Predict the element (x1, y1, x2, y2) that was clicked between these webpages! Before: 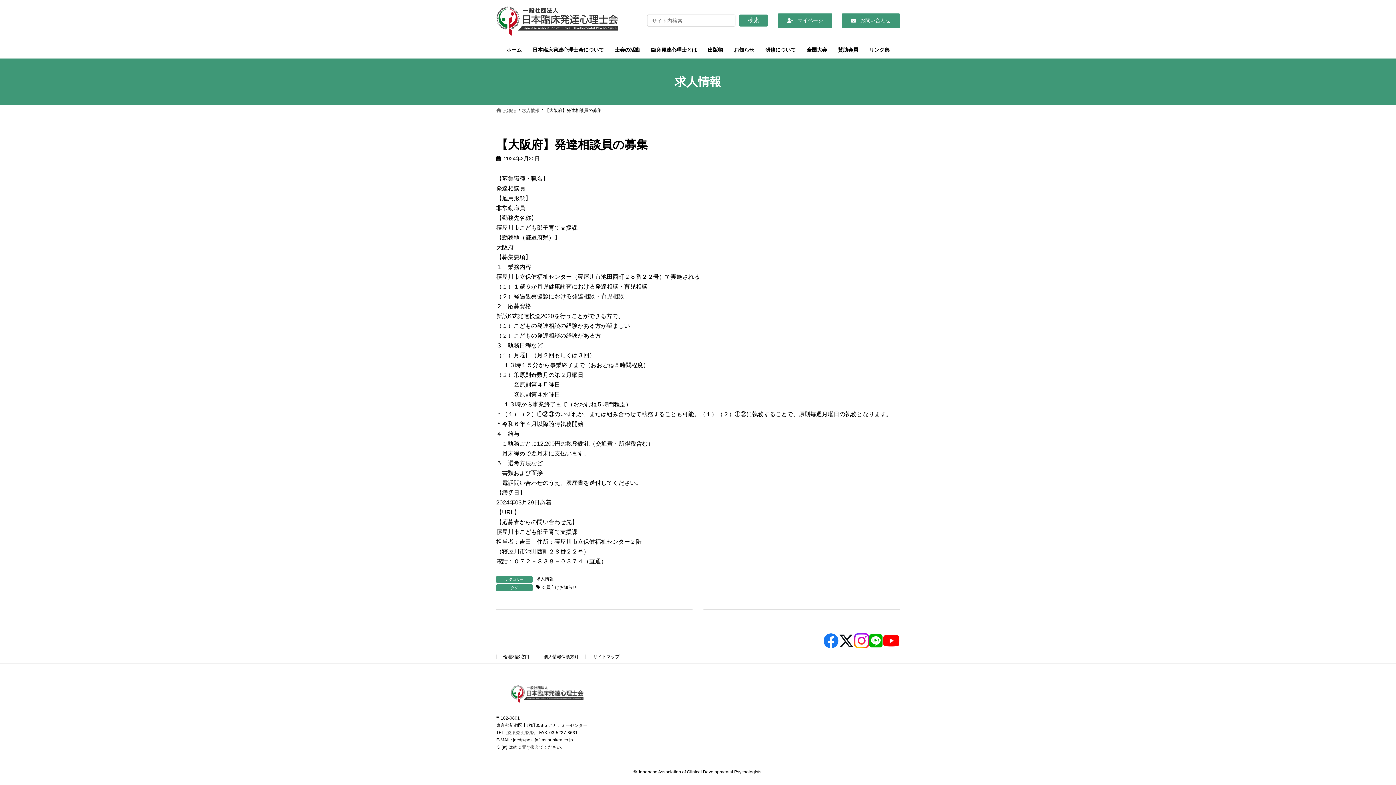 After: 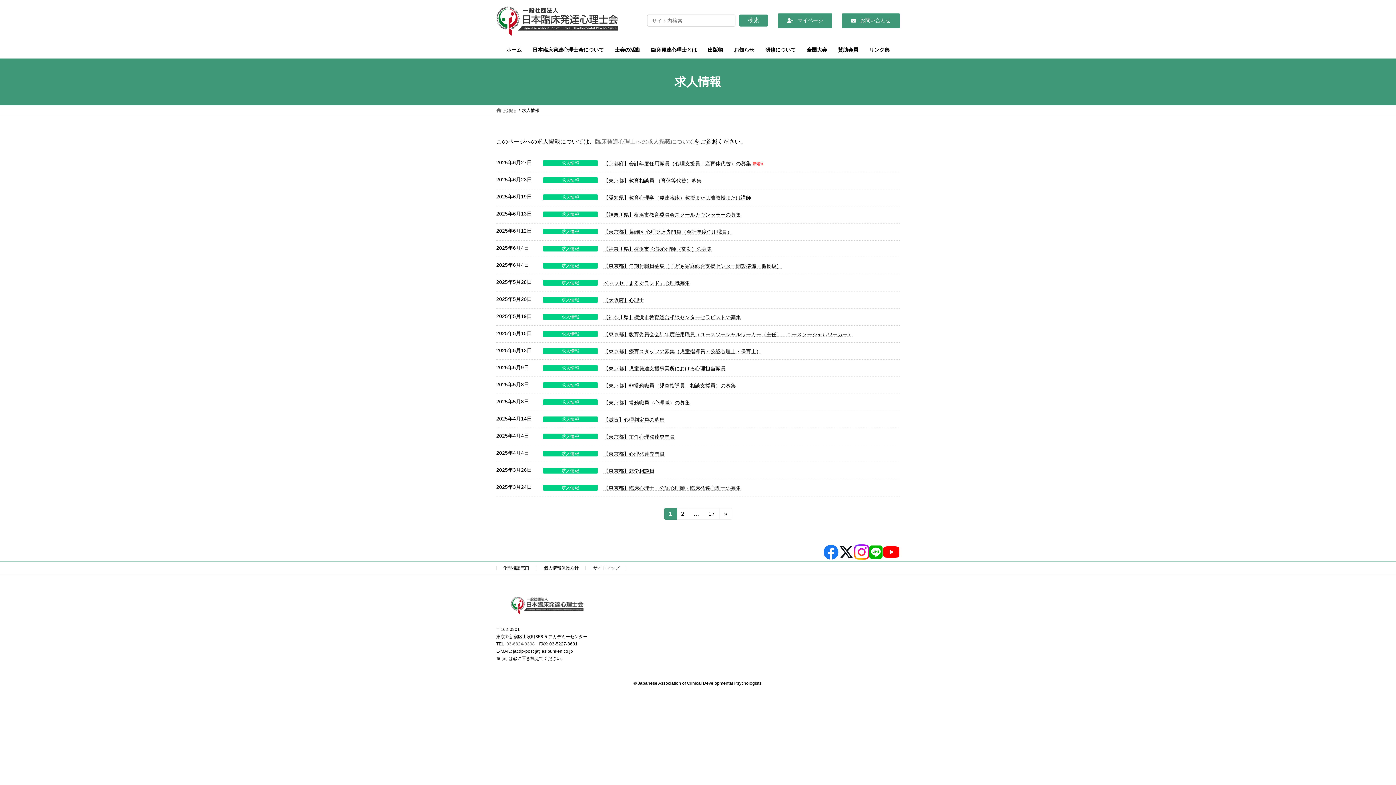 Action: bbox: (536, 576, 553, 582) label: 求人情報